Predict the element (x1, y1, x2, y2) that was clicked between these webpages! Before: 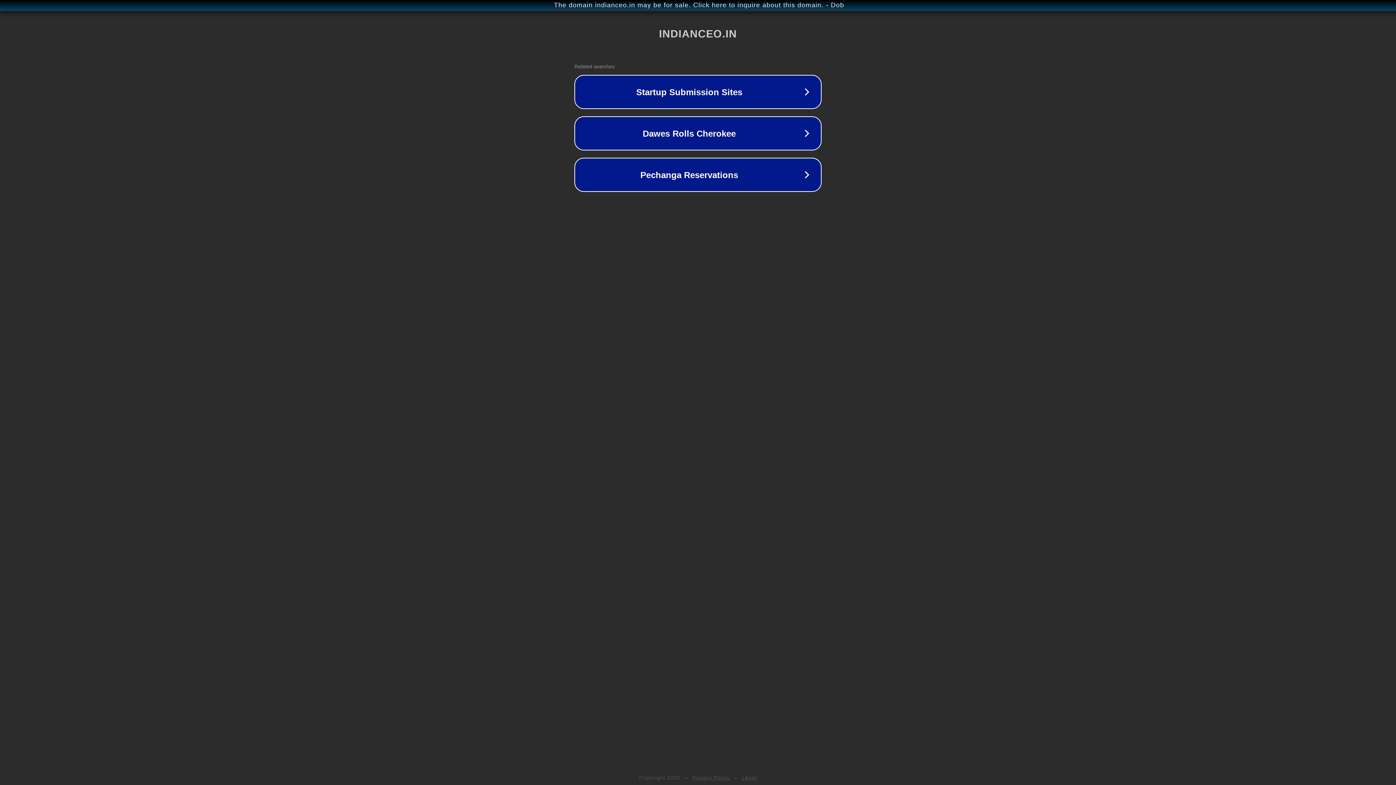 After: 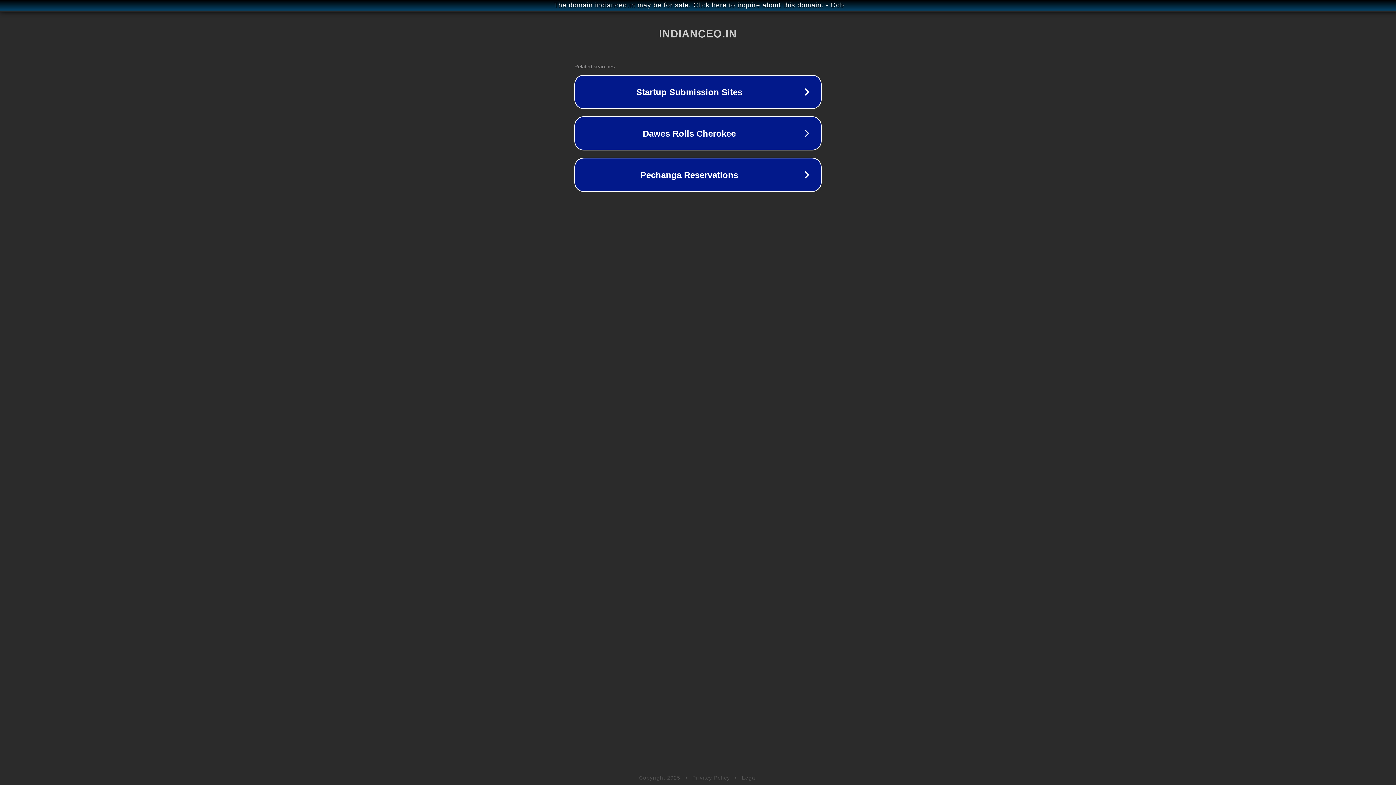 Action: label: Privacy Policy bbox: (692, 775, 730, 781)